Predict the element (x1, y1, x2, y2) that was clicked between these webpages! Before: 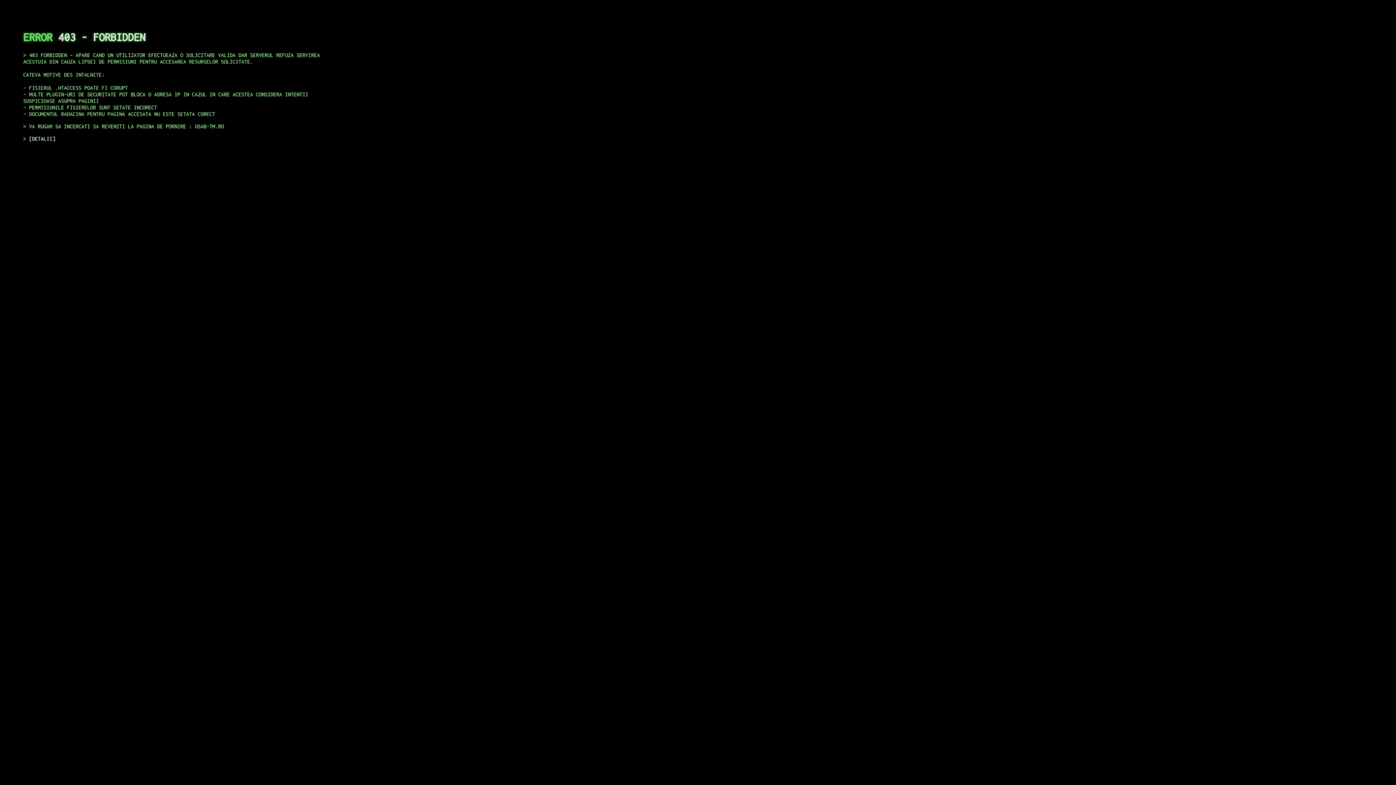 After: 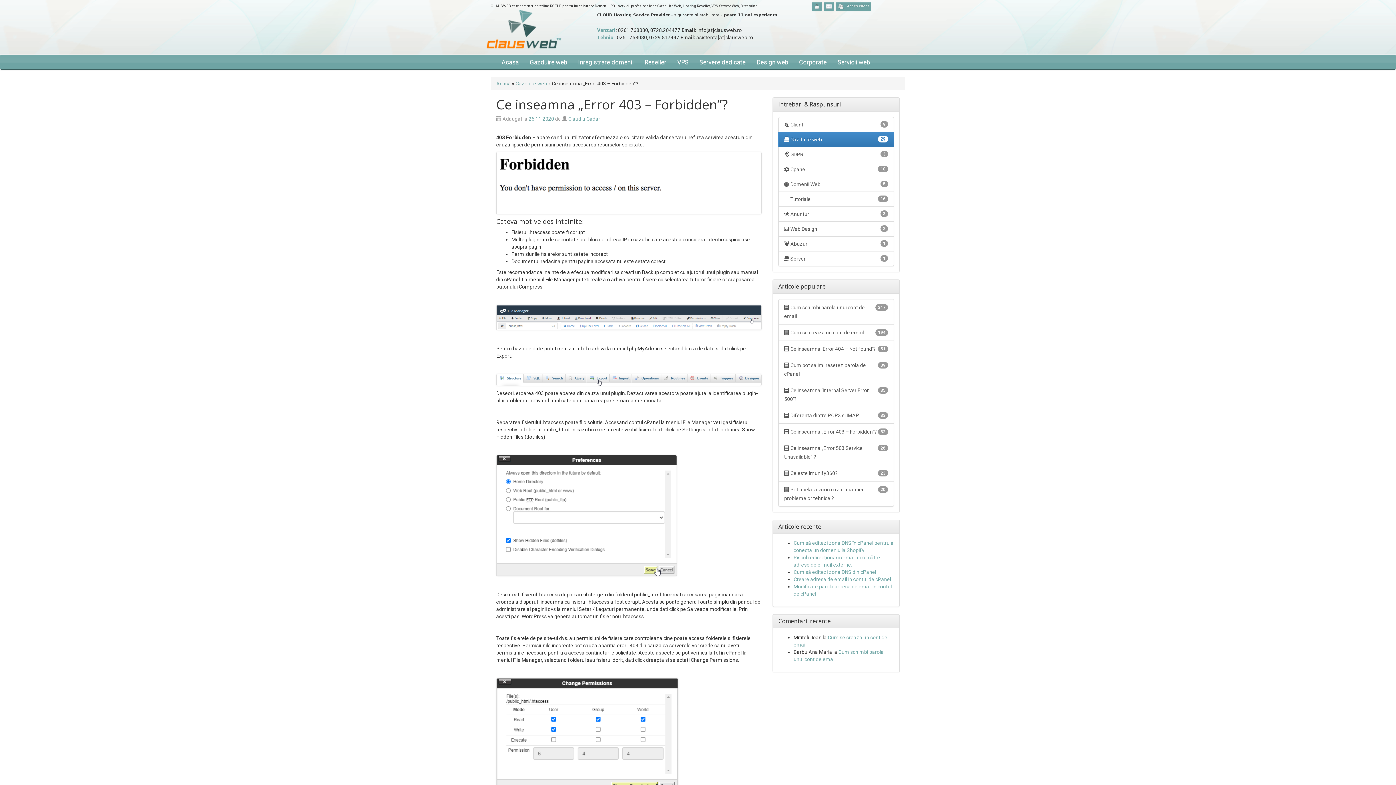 Action: label: DETALII bbox: (29, 135, 55, 141)